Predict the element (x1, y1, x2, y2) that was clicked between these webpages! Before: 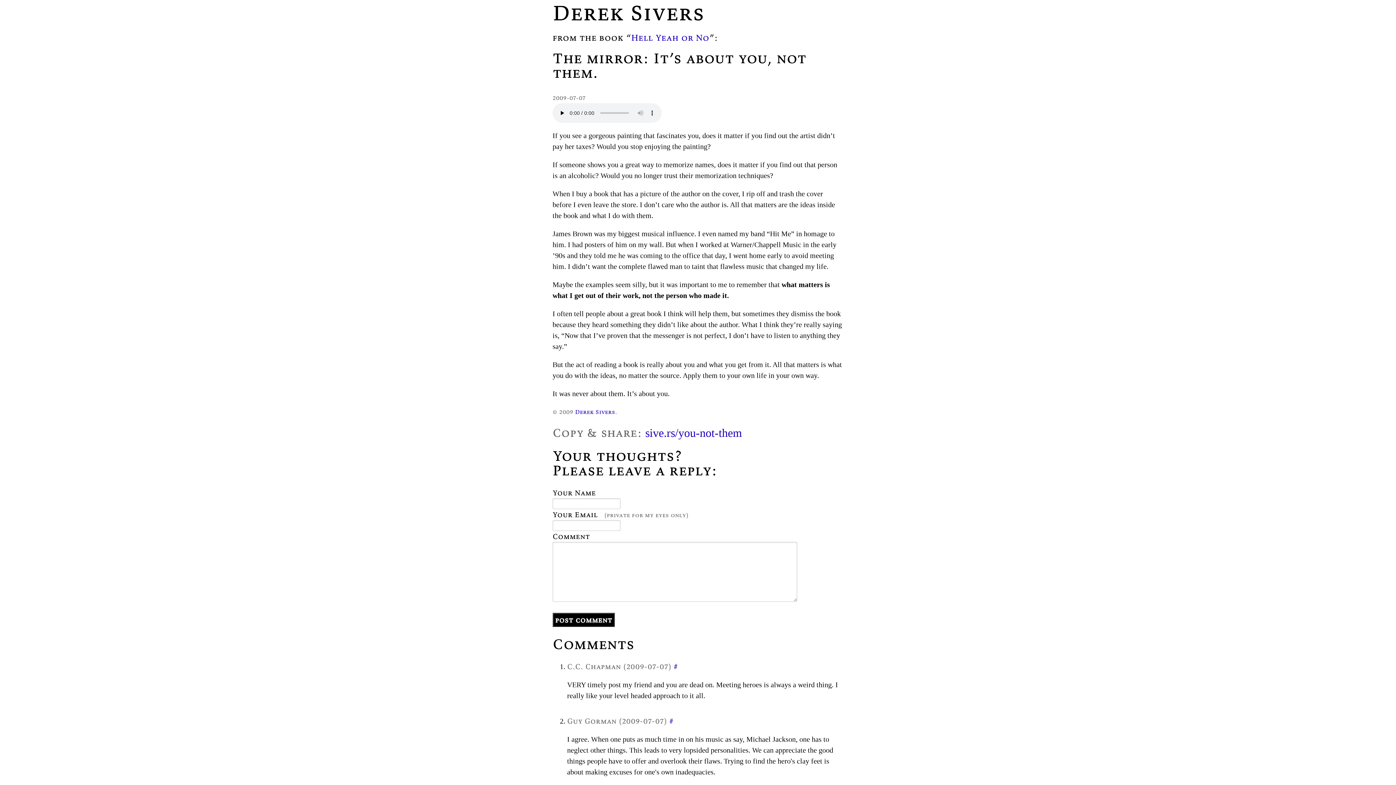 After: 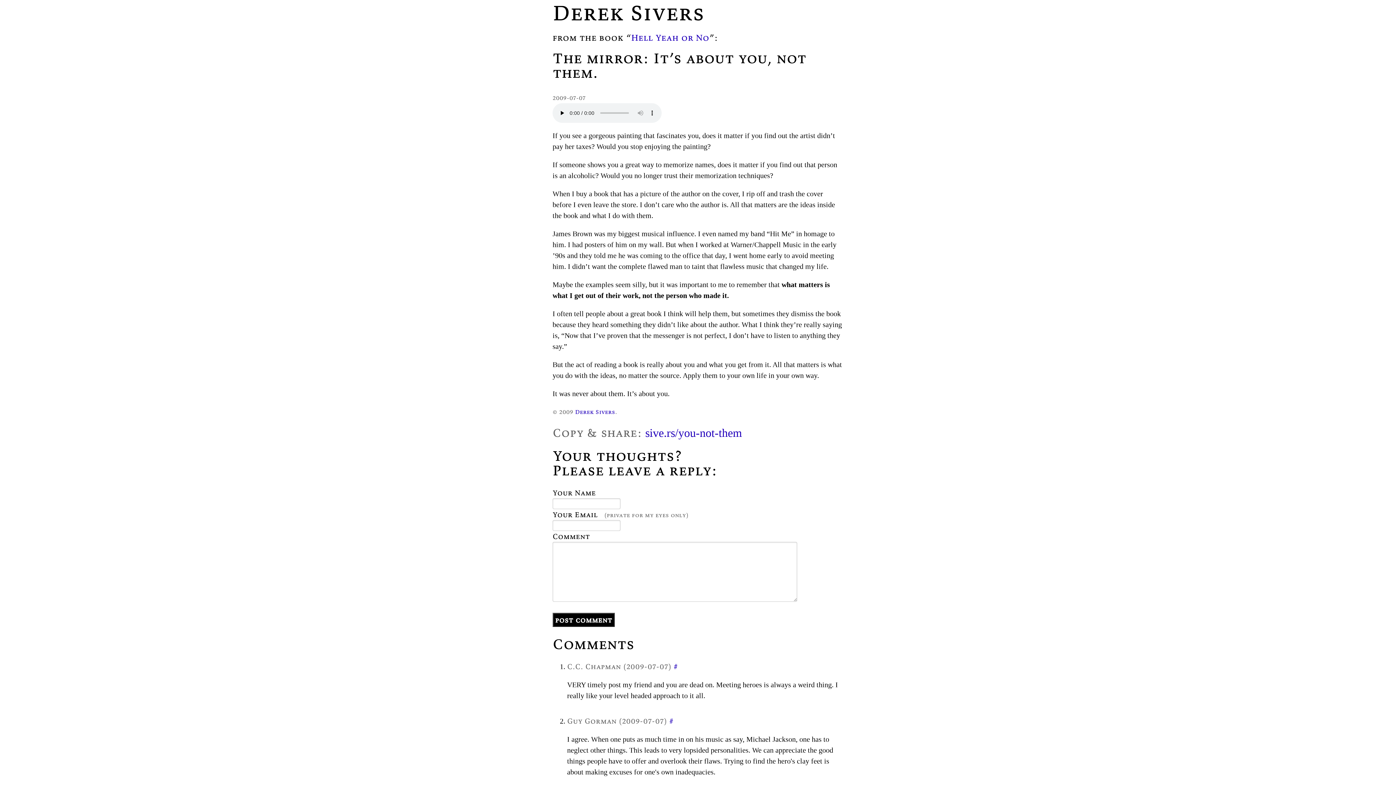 Action: label: sive.rs/you-not-them bbox: (645, 426, 742, 439)